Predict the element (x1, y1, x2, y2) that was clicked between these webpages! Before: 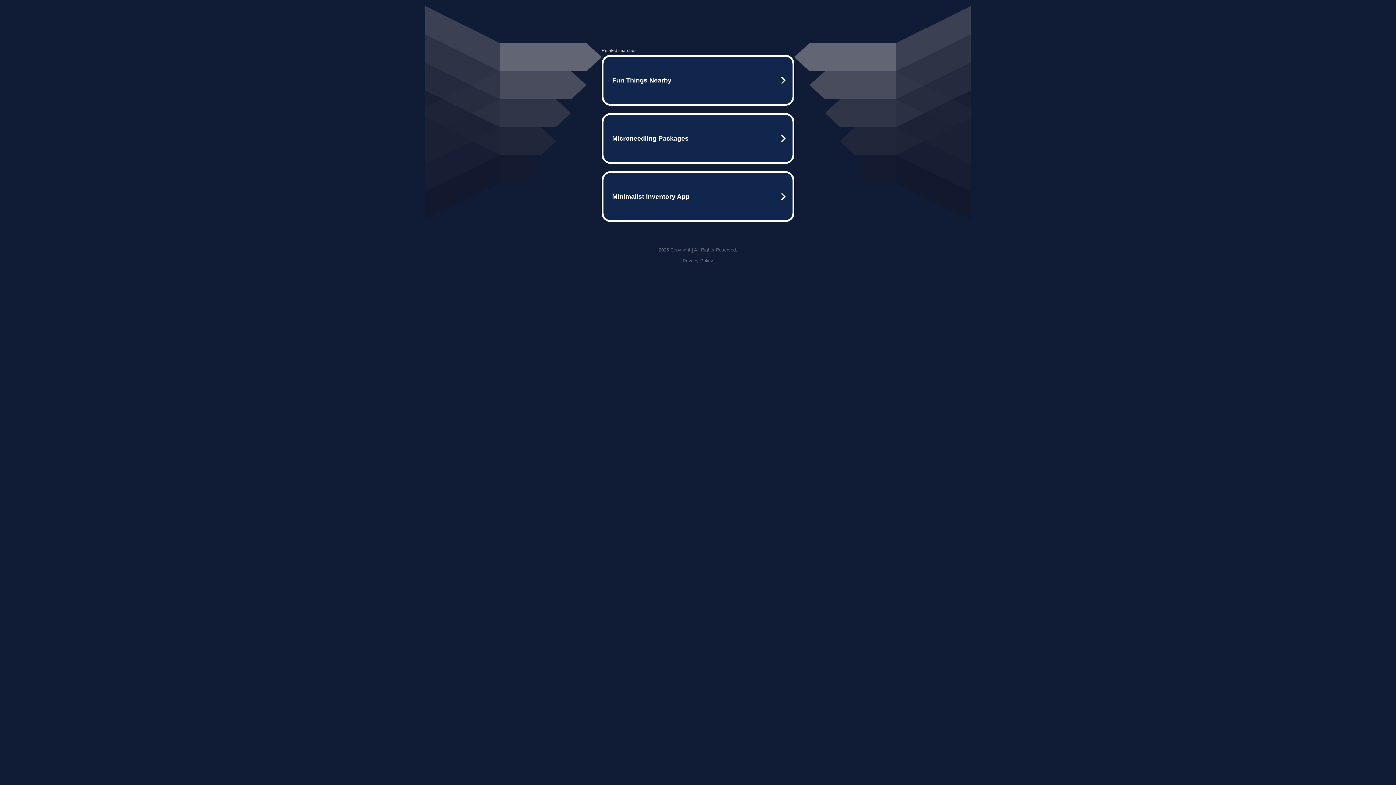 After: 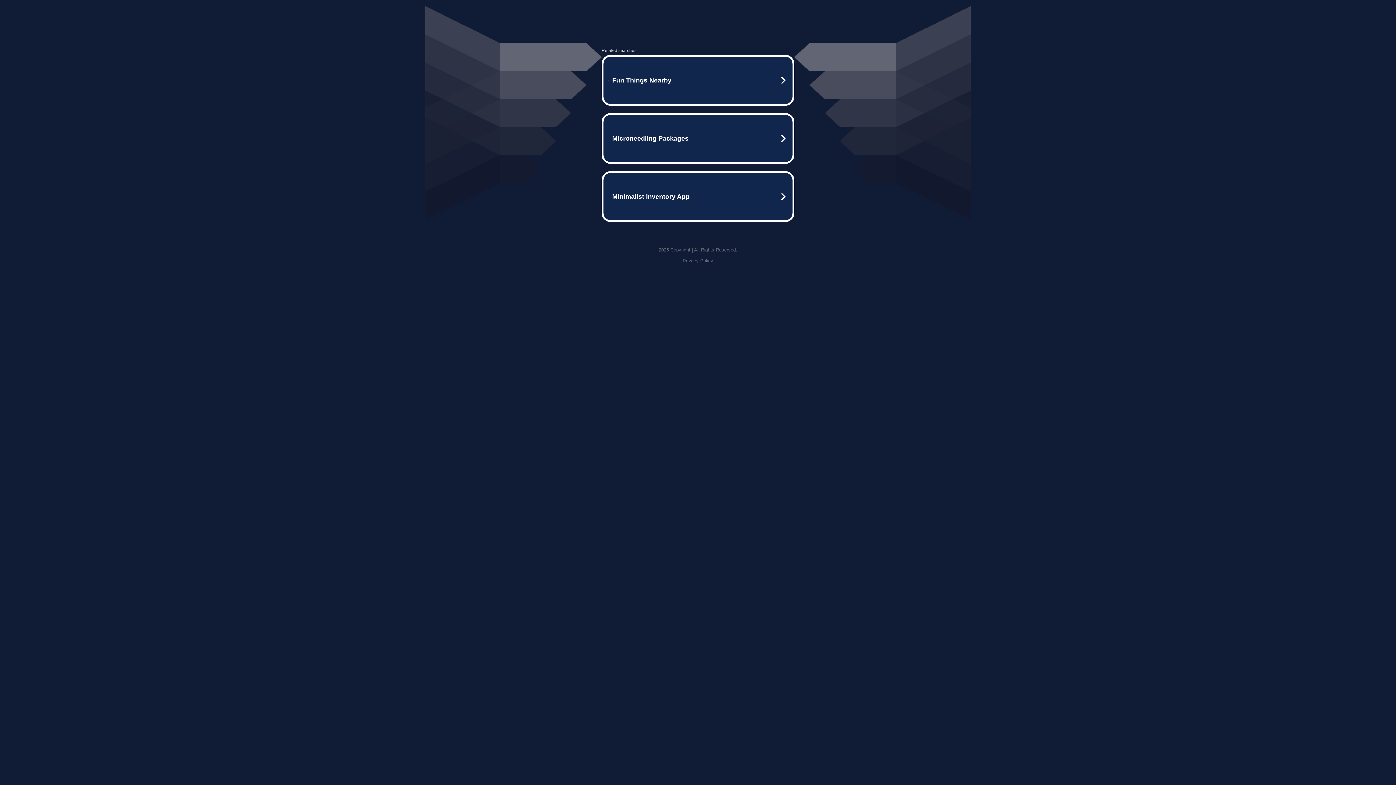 Action: bbox: (682, 258, 713, 263) label: Privacy Policy